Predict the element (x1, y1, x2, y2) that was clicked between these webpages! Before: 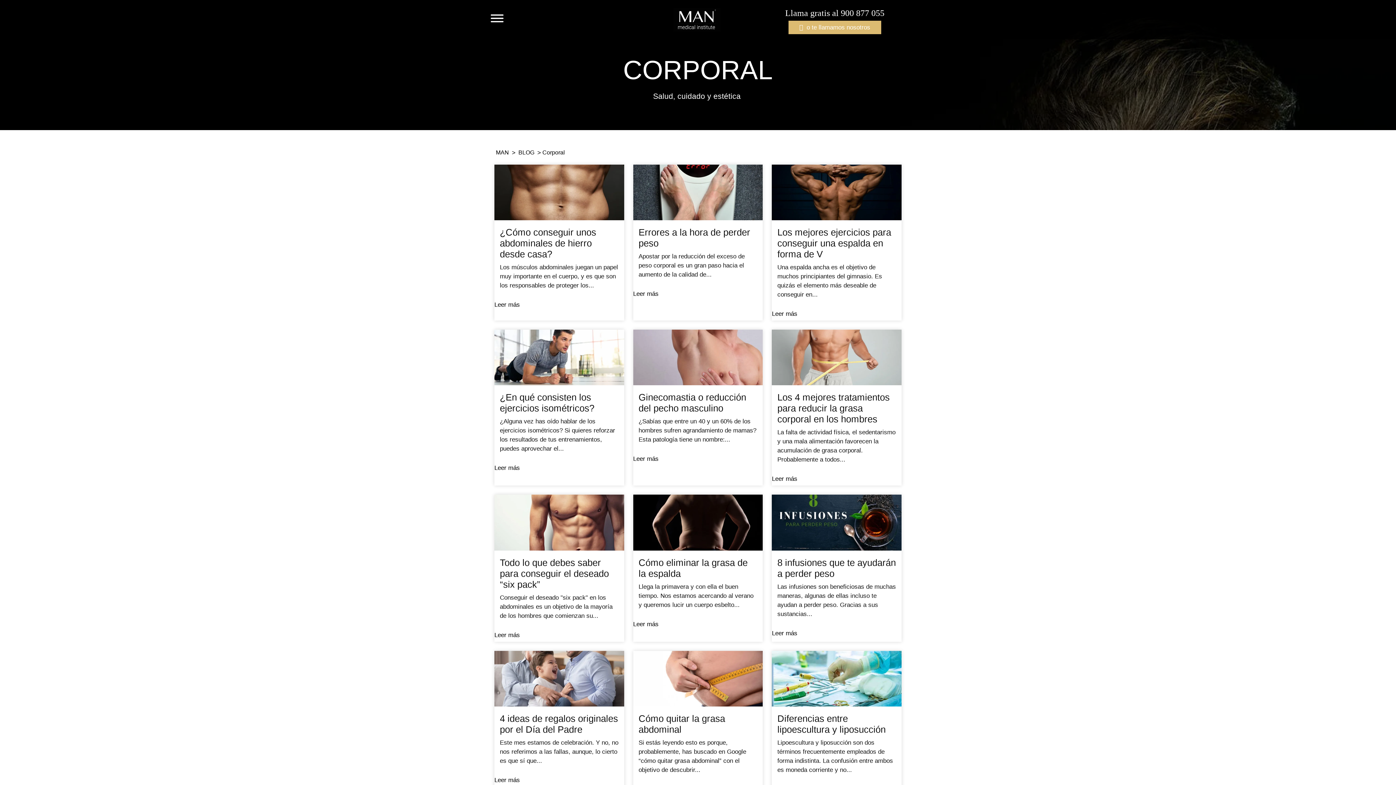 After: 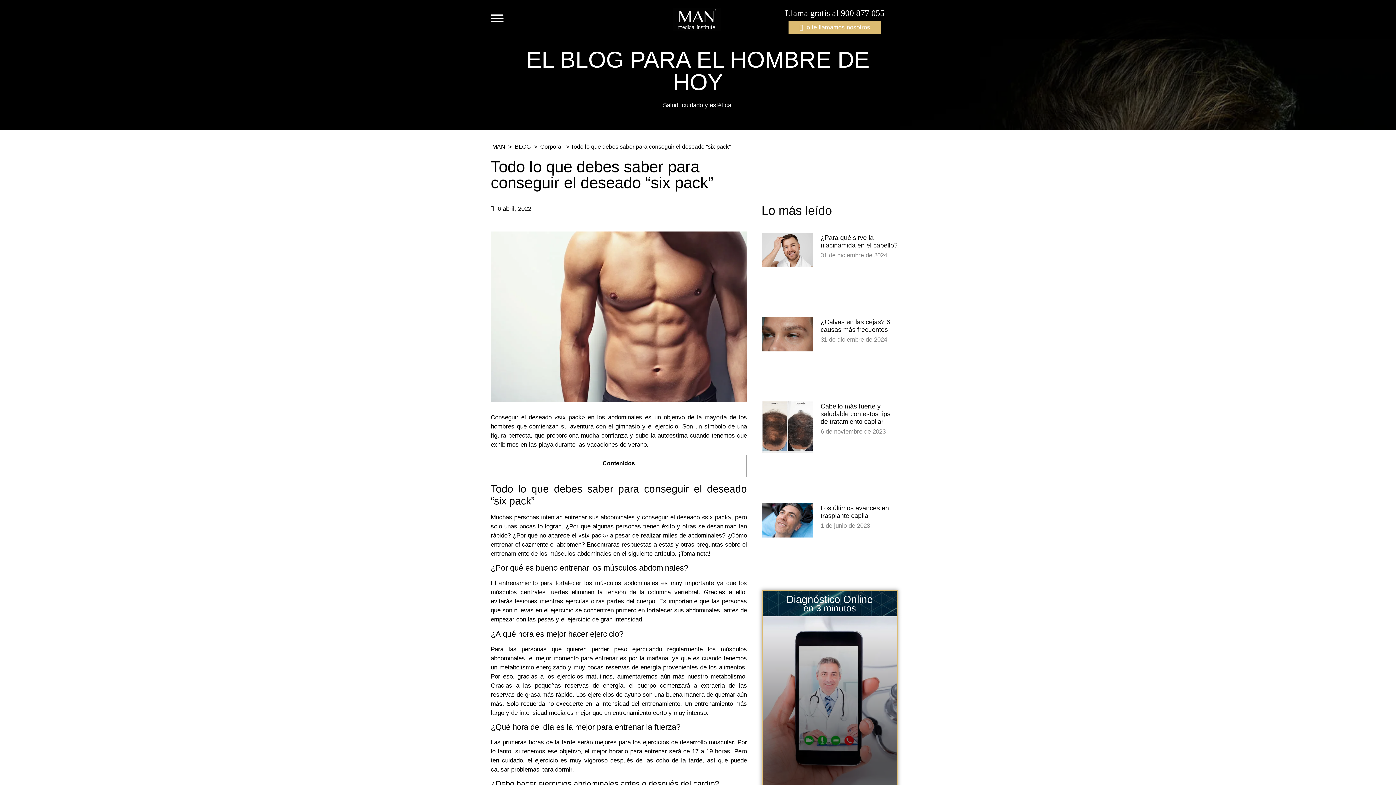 Action: bbox: (494, 495, 624, 550)